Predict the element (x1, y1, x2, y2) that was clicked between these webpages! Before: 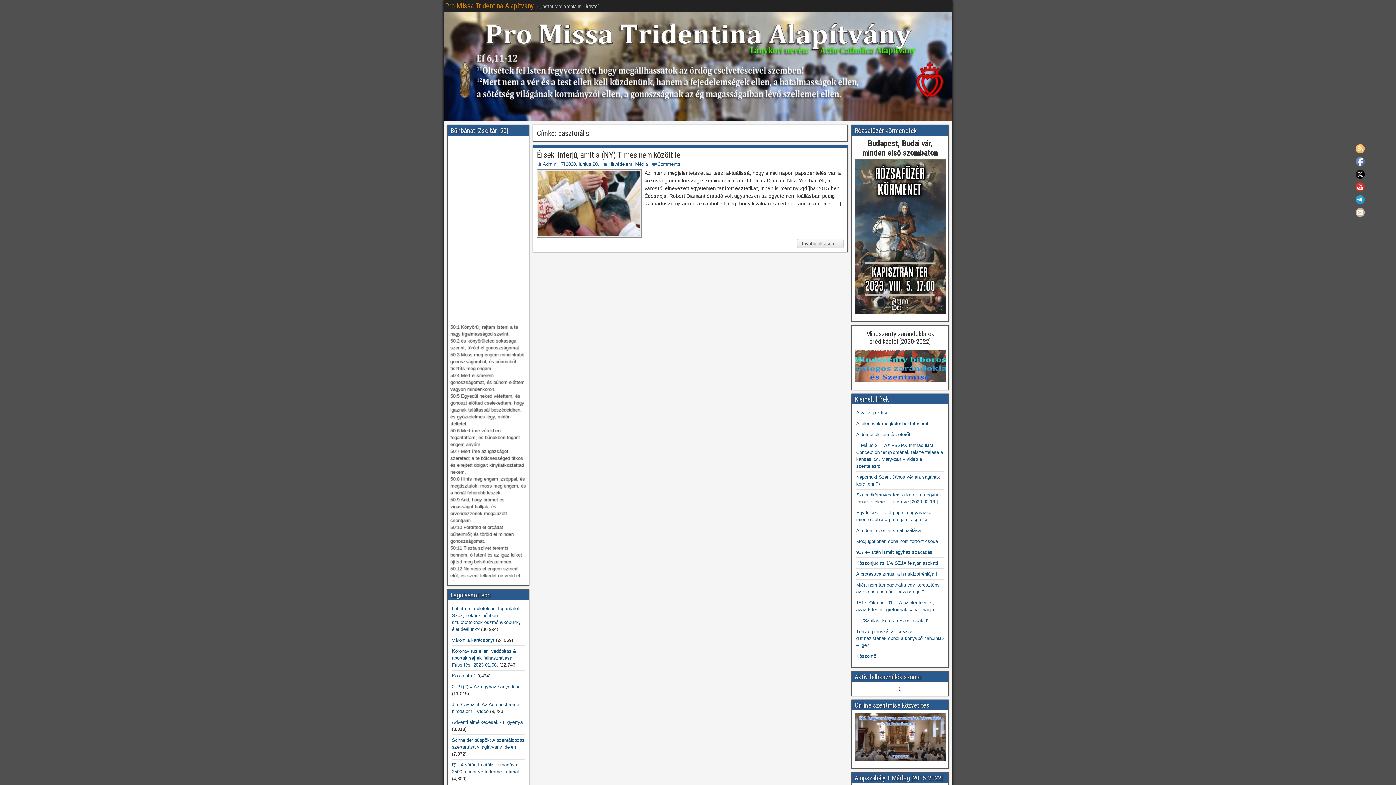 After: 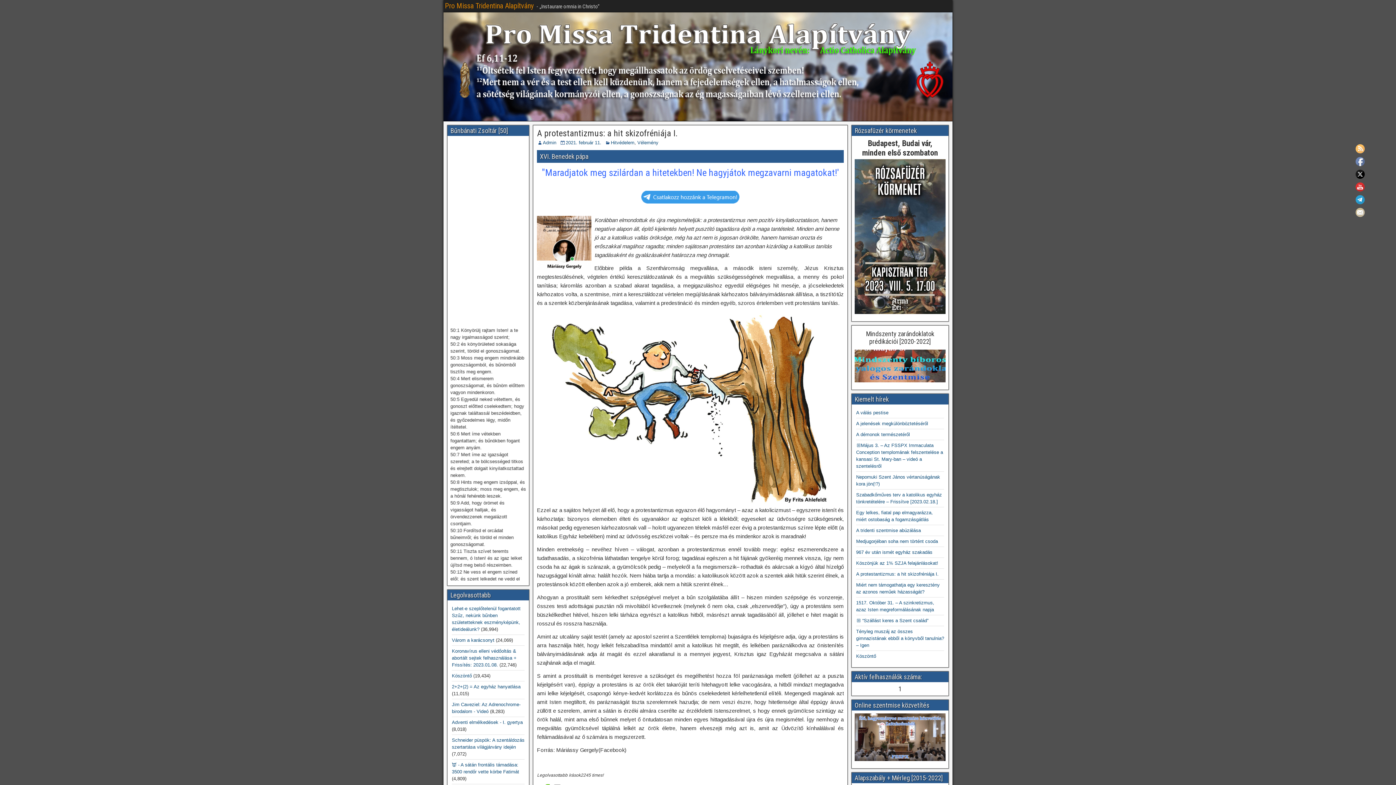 Action: bbox: (856, 571, 938, 576) label: A protestantizmus: a hit skizofréniája I.